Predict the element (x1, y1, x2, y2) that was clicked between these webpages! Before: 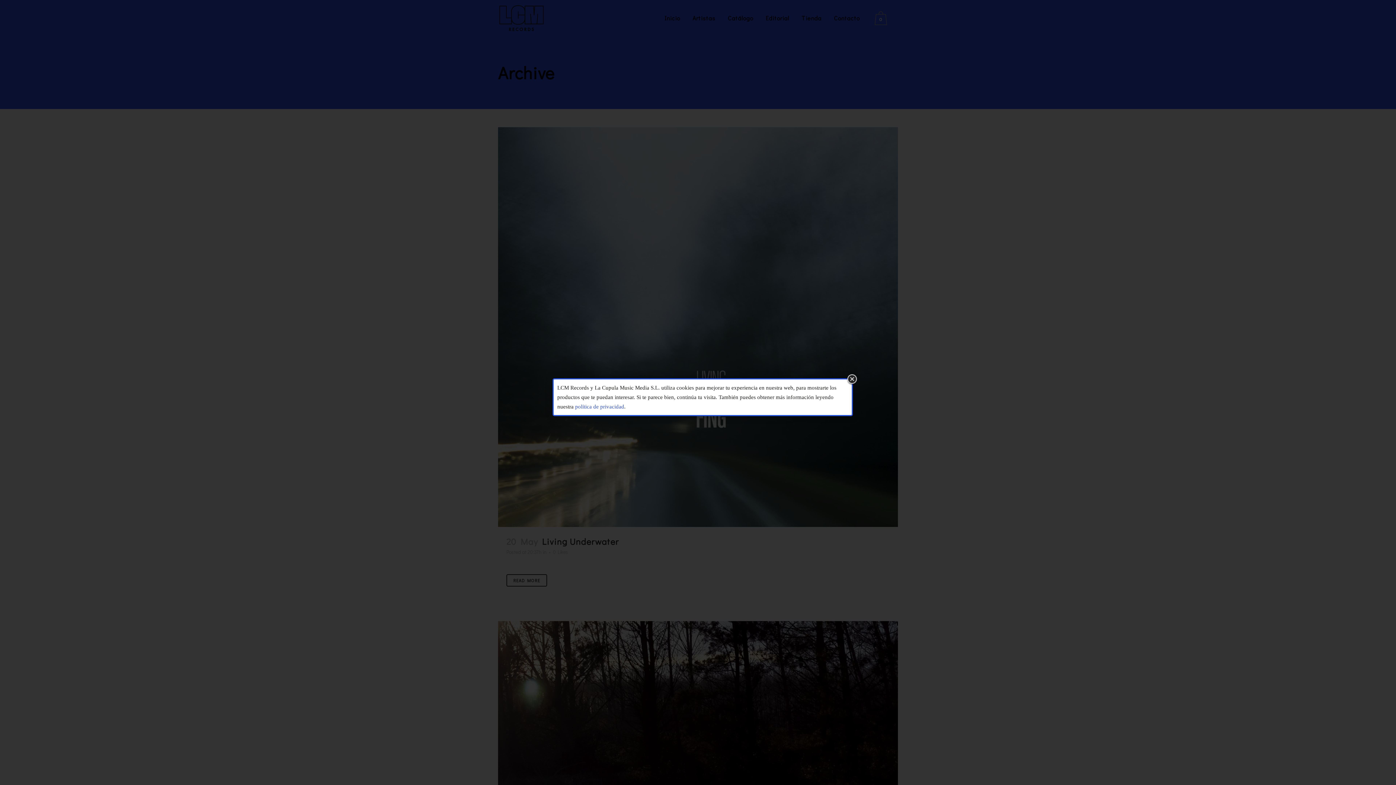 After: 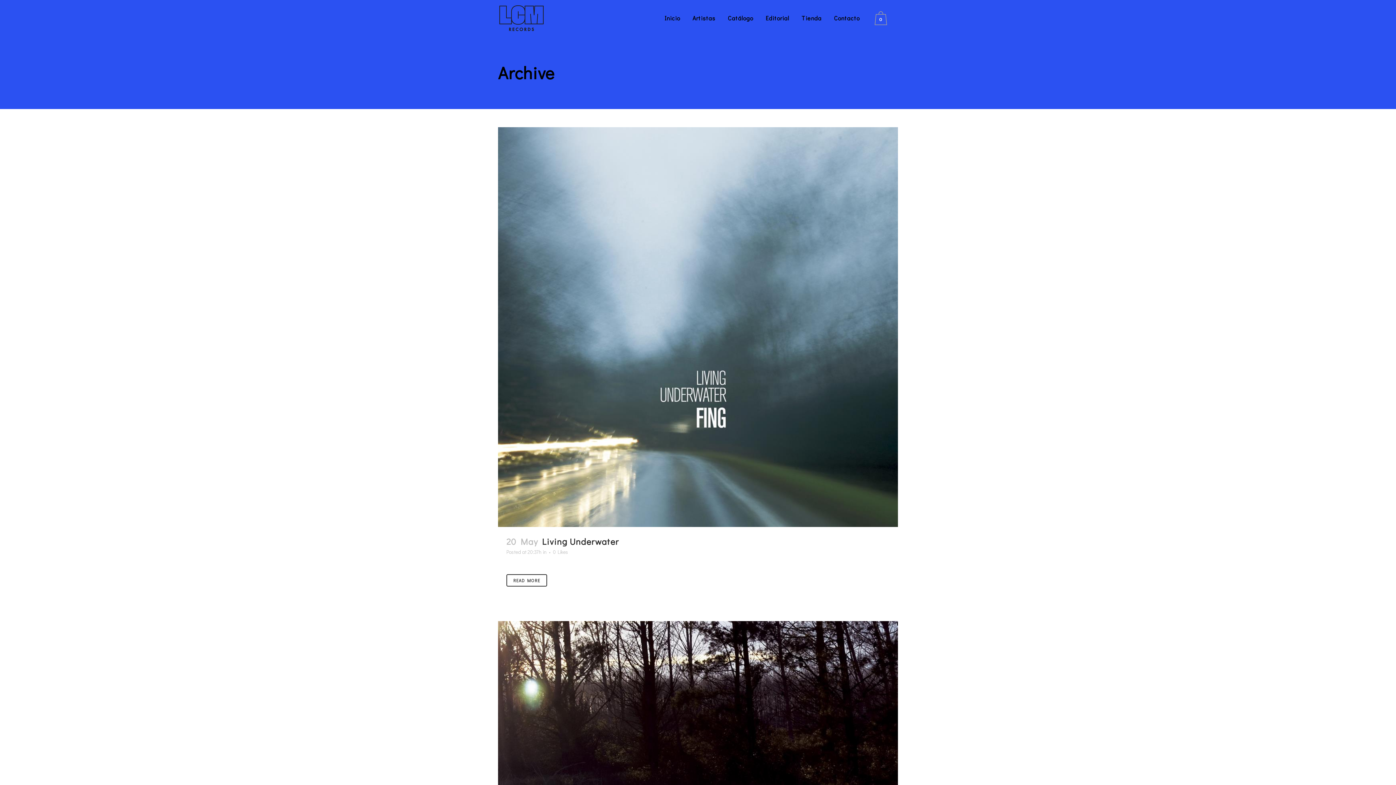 Action: bbox: (845, 372, 858, 385)